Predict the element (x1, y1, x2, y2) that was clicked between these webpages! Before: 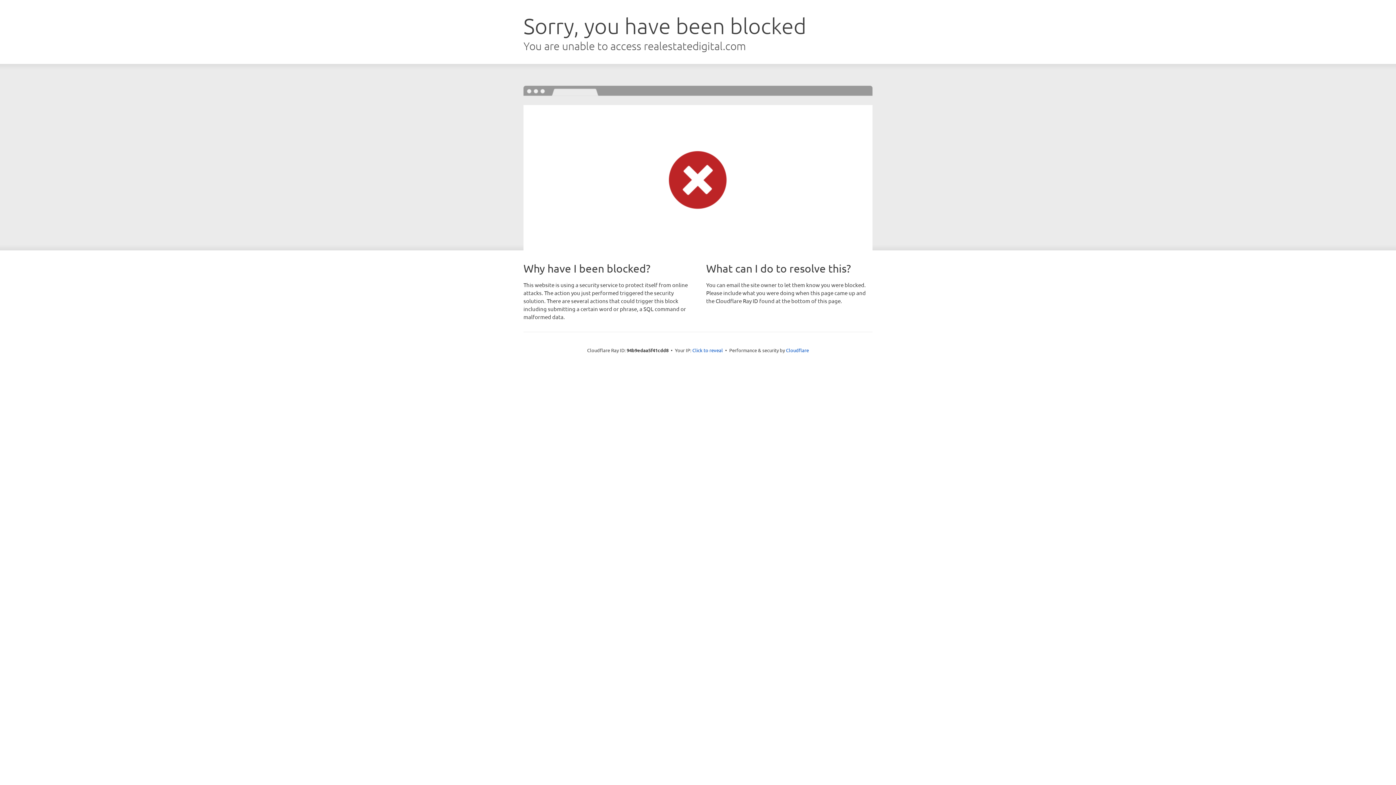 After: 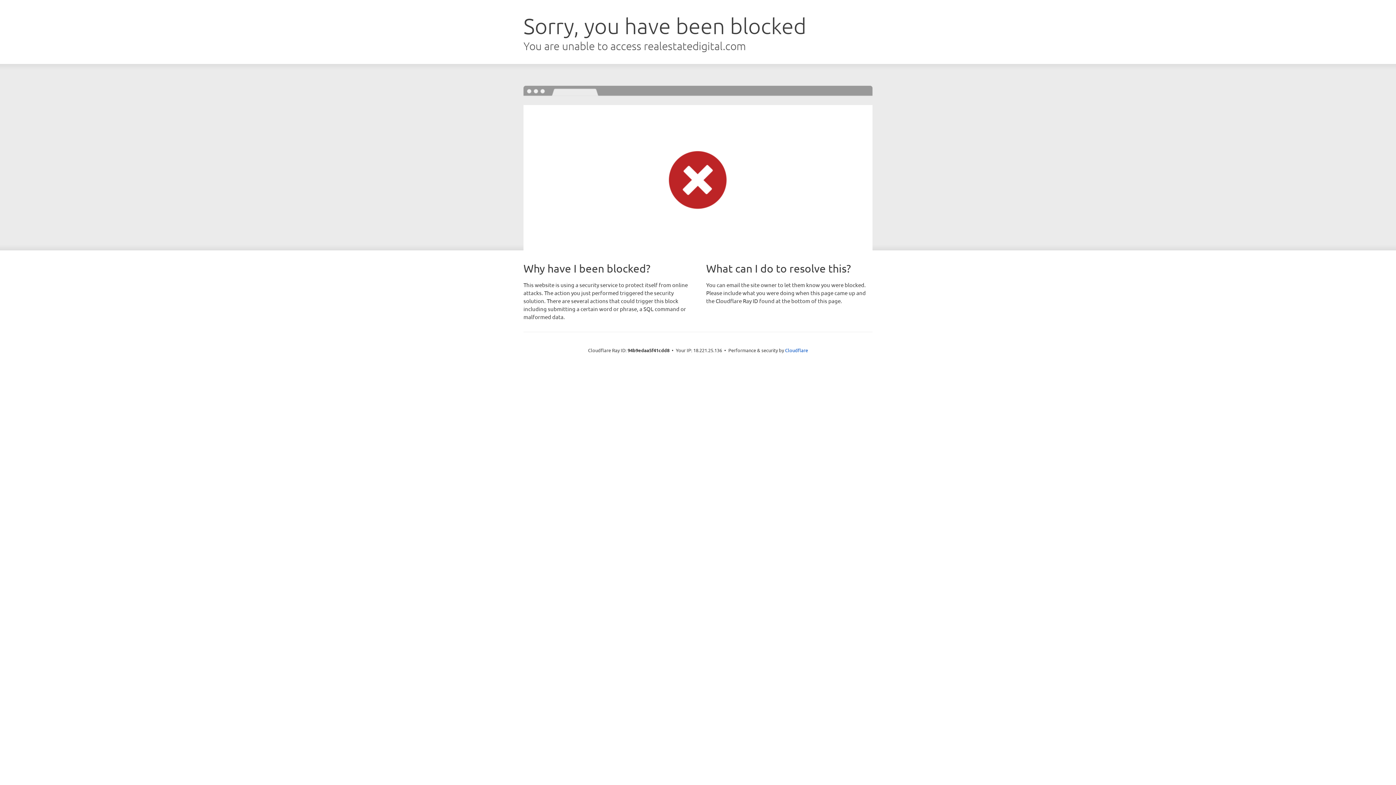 Action: label: Click to reveal bbox: (692, 346, 723, 353)